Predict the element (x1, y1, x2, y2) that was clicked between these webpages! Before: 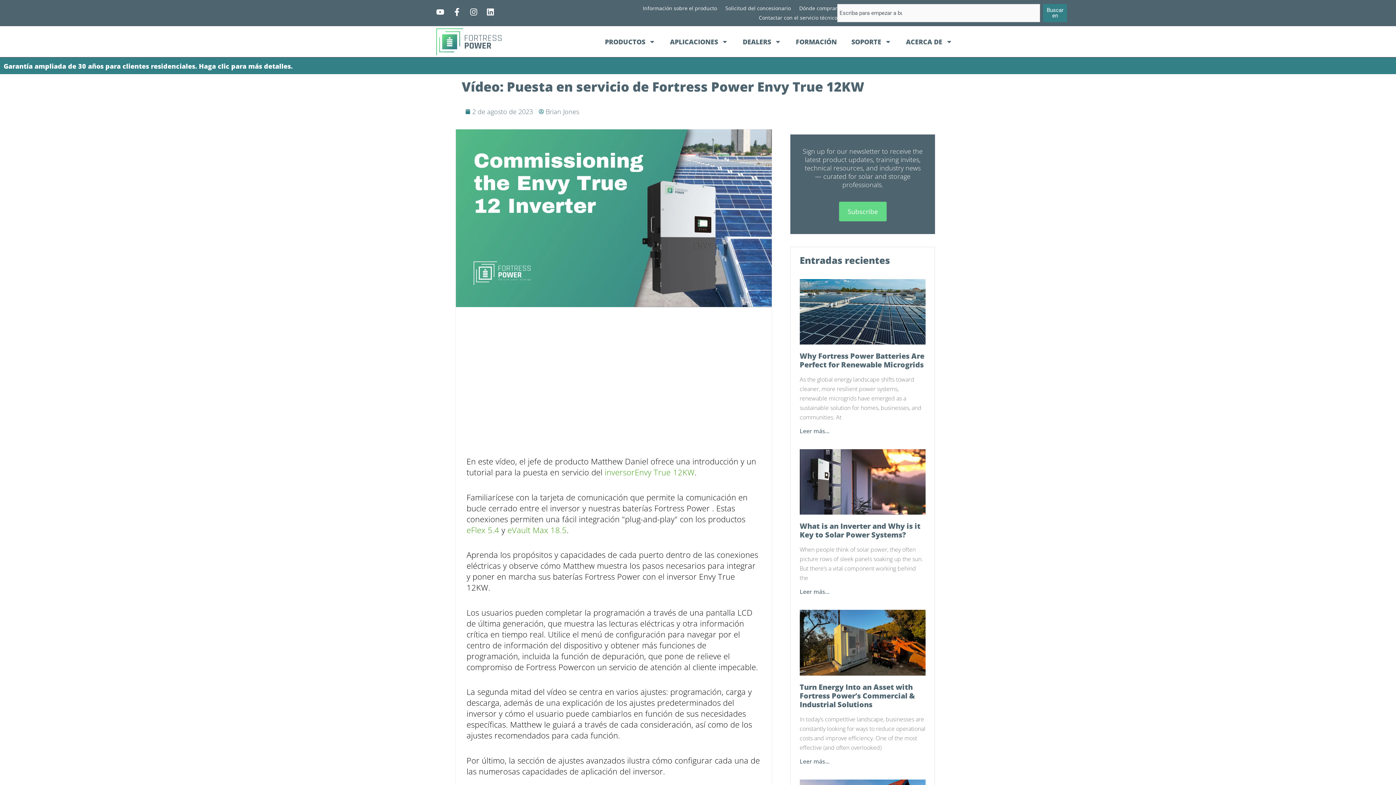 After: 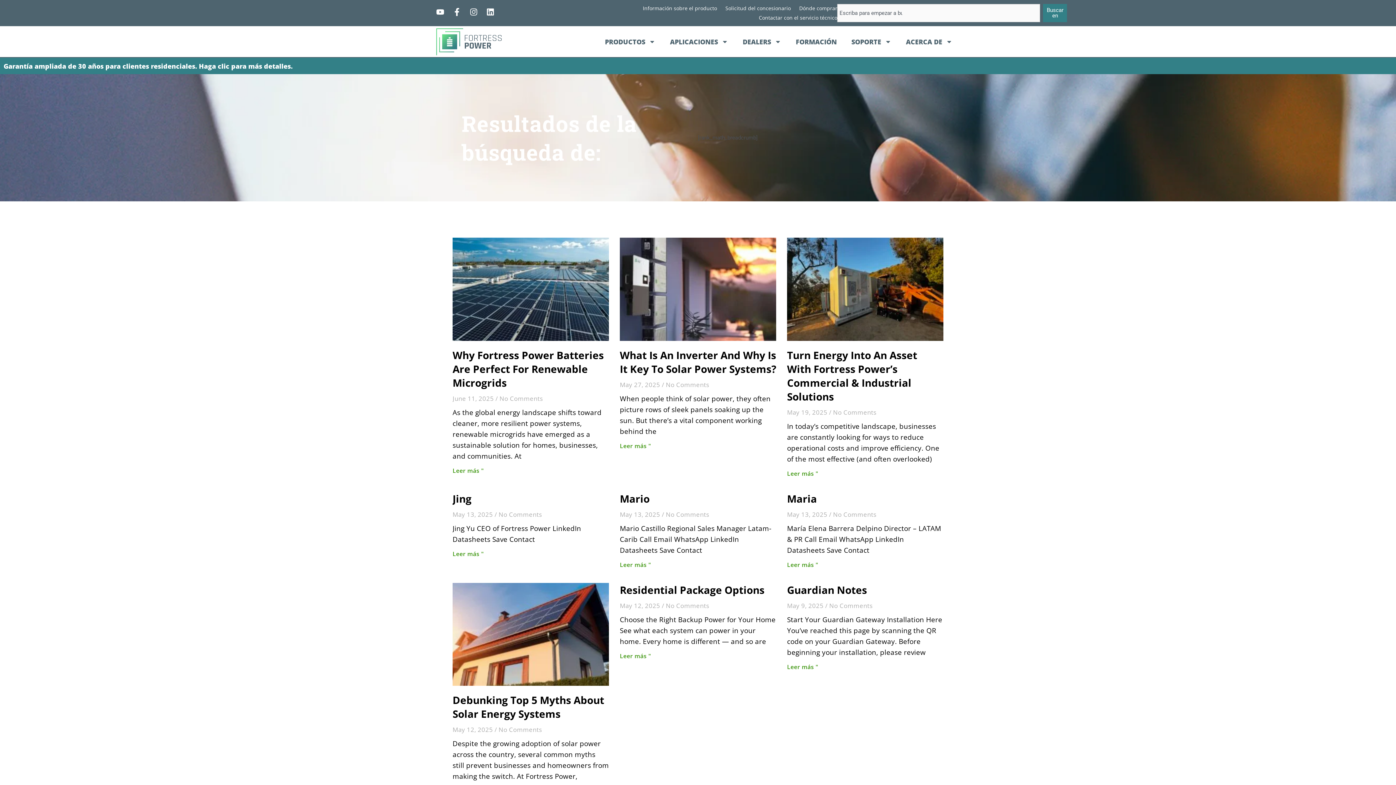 Action: label: Buscar en bbox: (1043, 4, 1067, 22)